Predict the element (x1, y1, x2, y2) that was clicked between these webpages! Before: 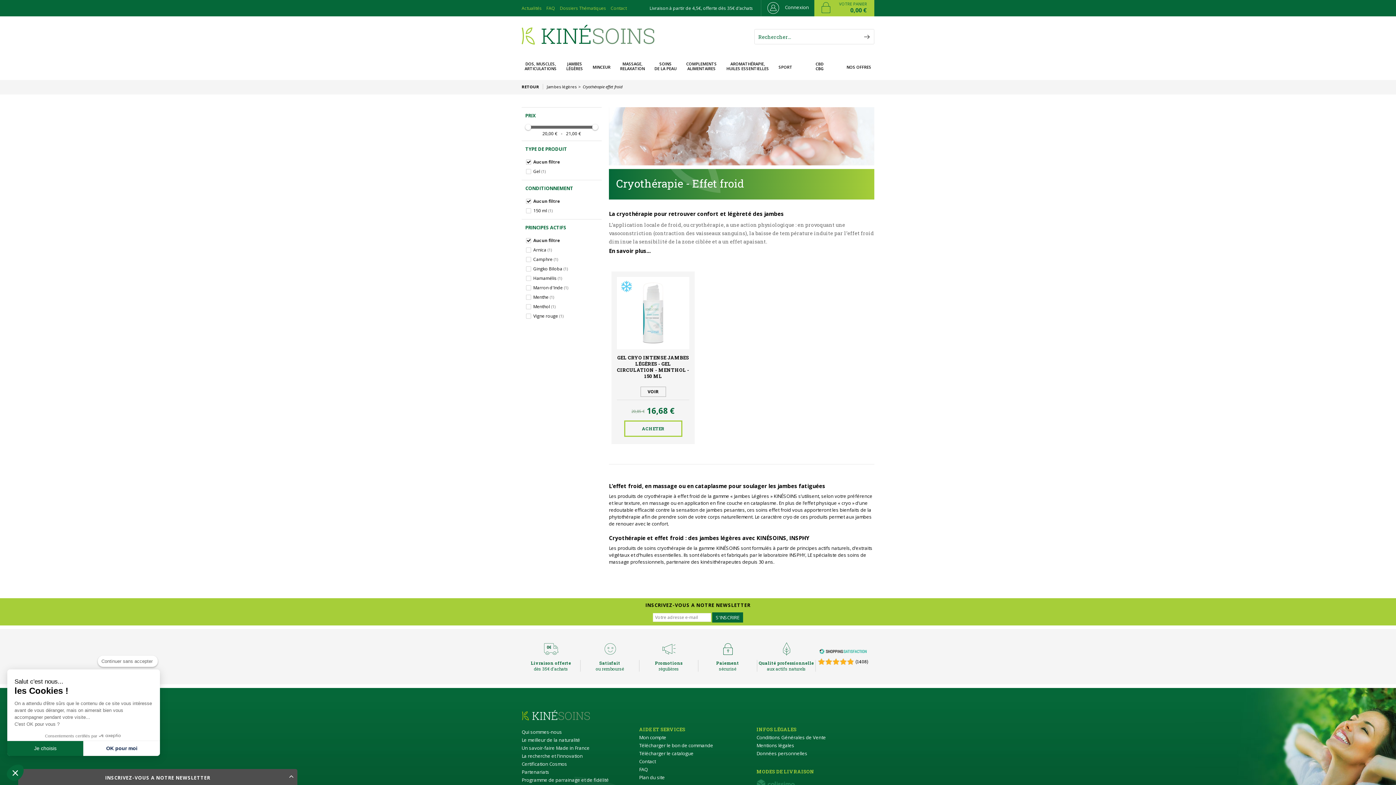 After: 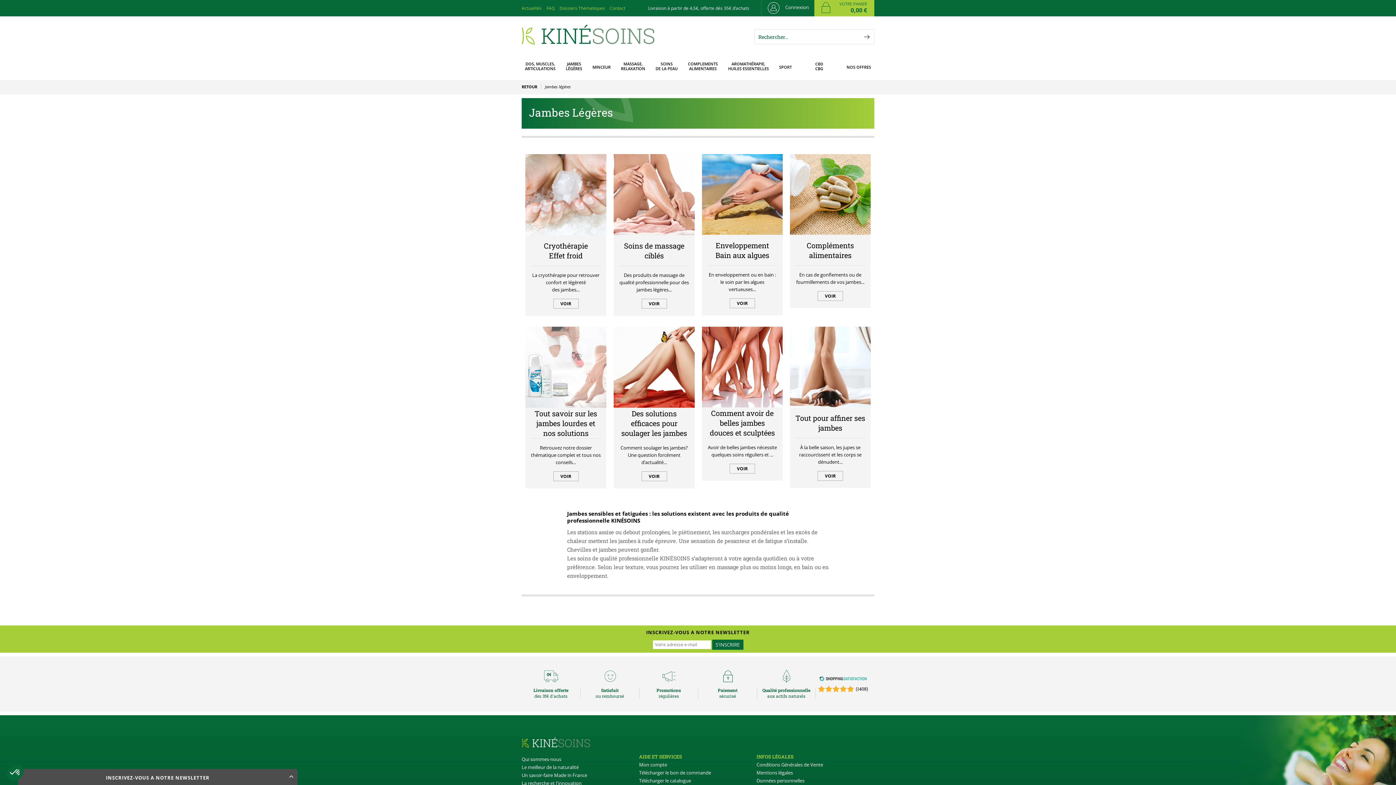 Action: bbox: (546, 84, 576, 89) label: Jambes légères